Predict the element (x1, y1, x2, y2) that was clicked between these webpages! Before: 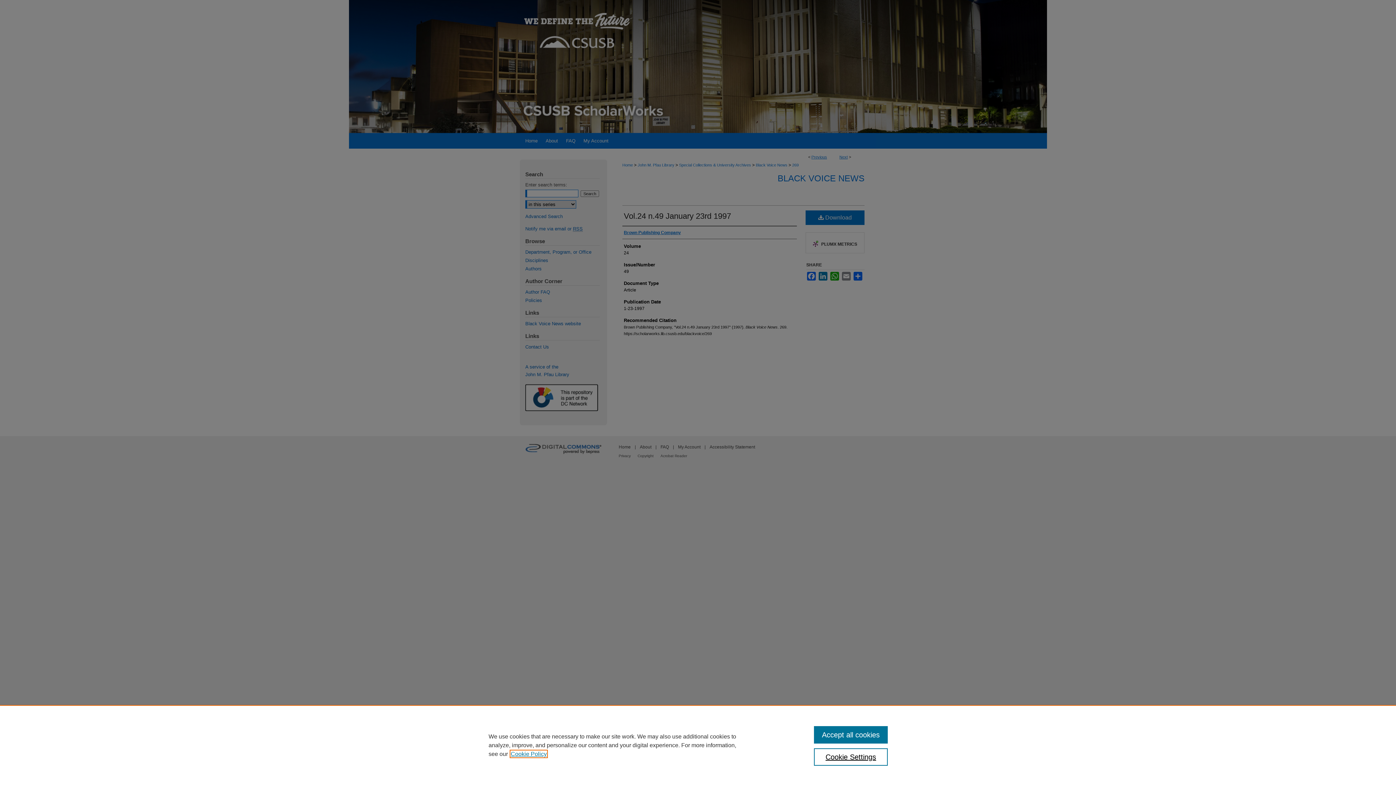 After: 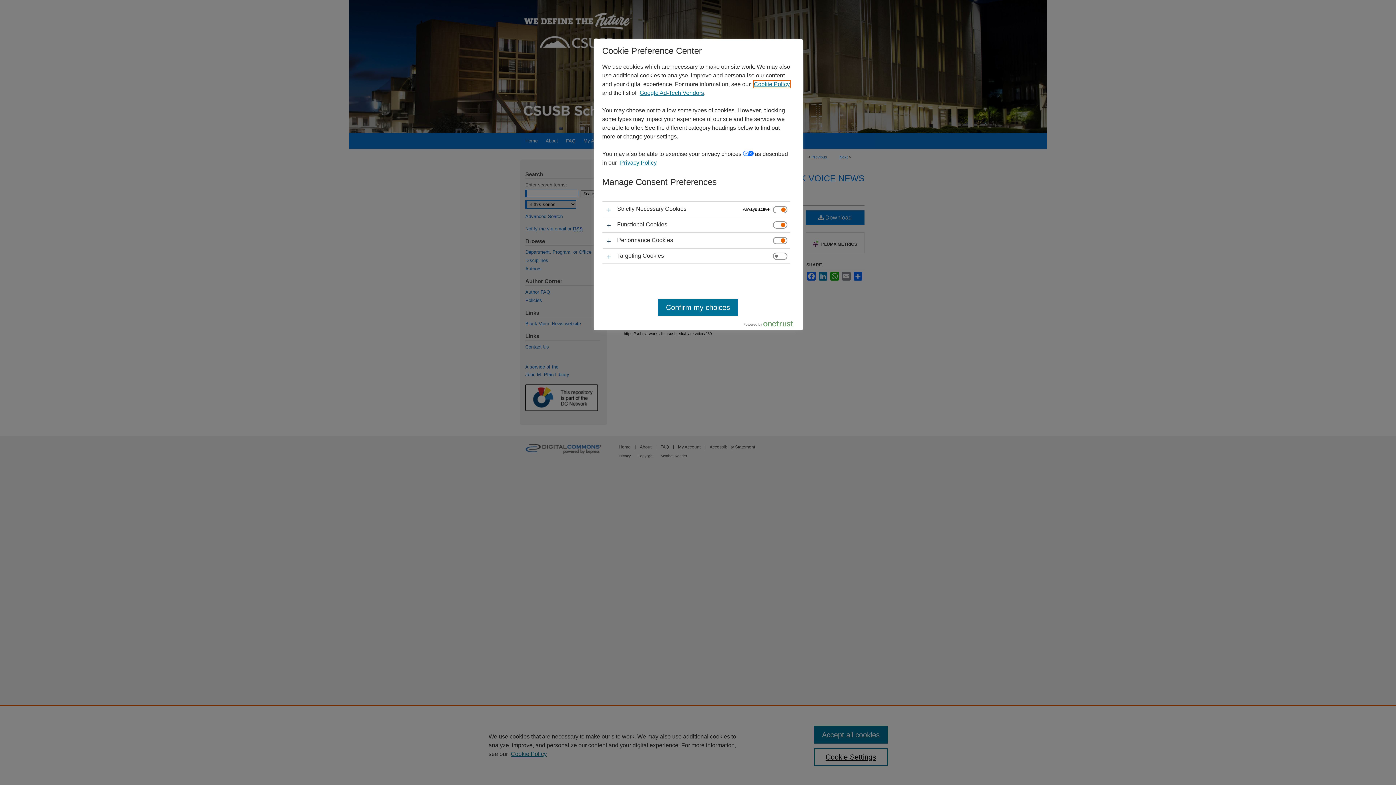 Action: bbox: (814, 748, 887, 766) label: Cookie Settings